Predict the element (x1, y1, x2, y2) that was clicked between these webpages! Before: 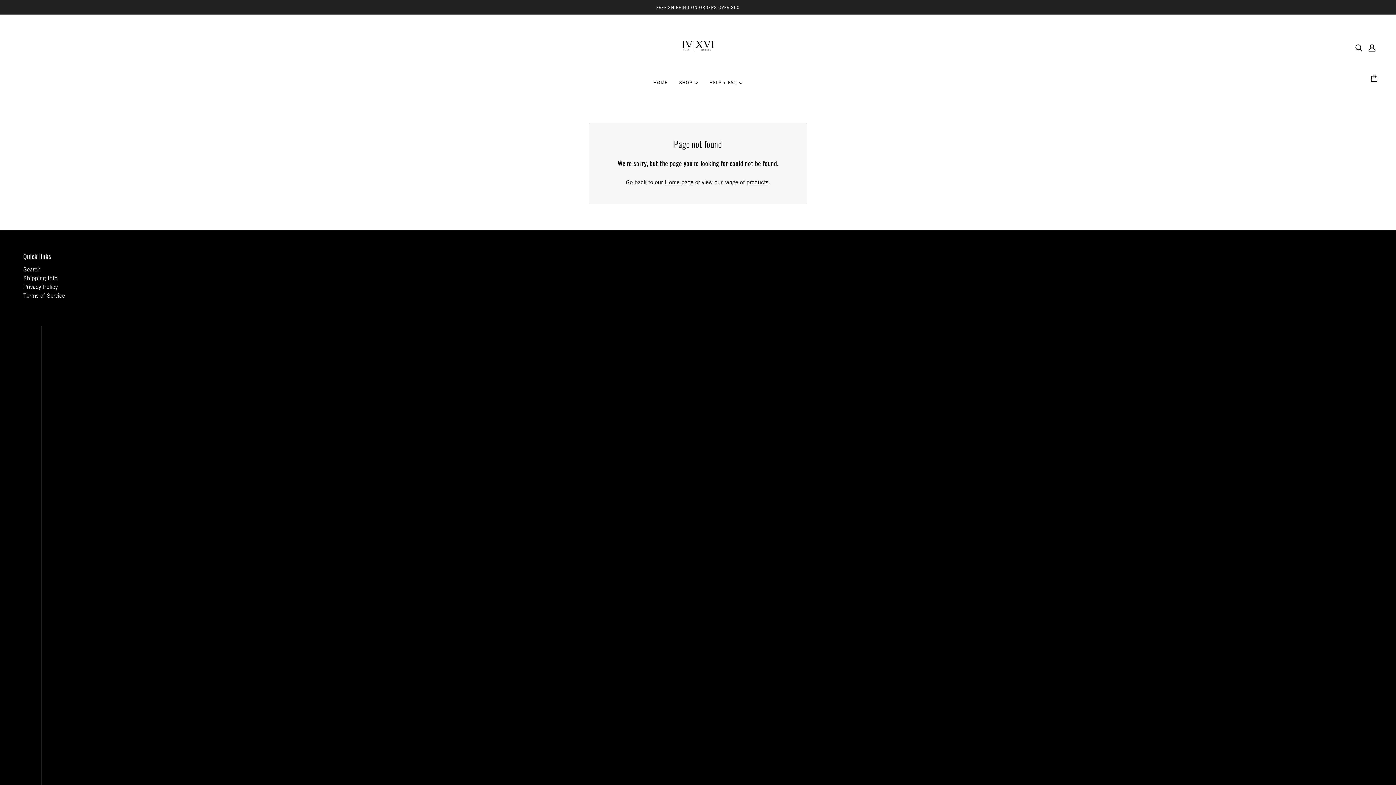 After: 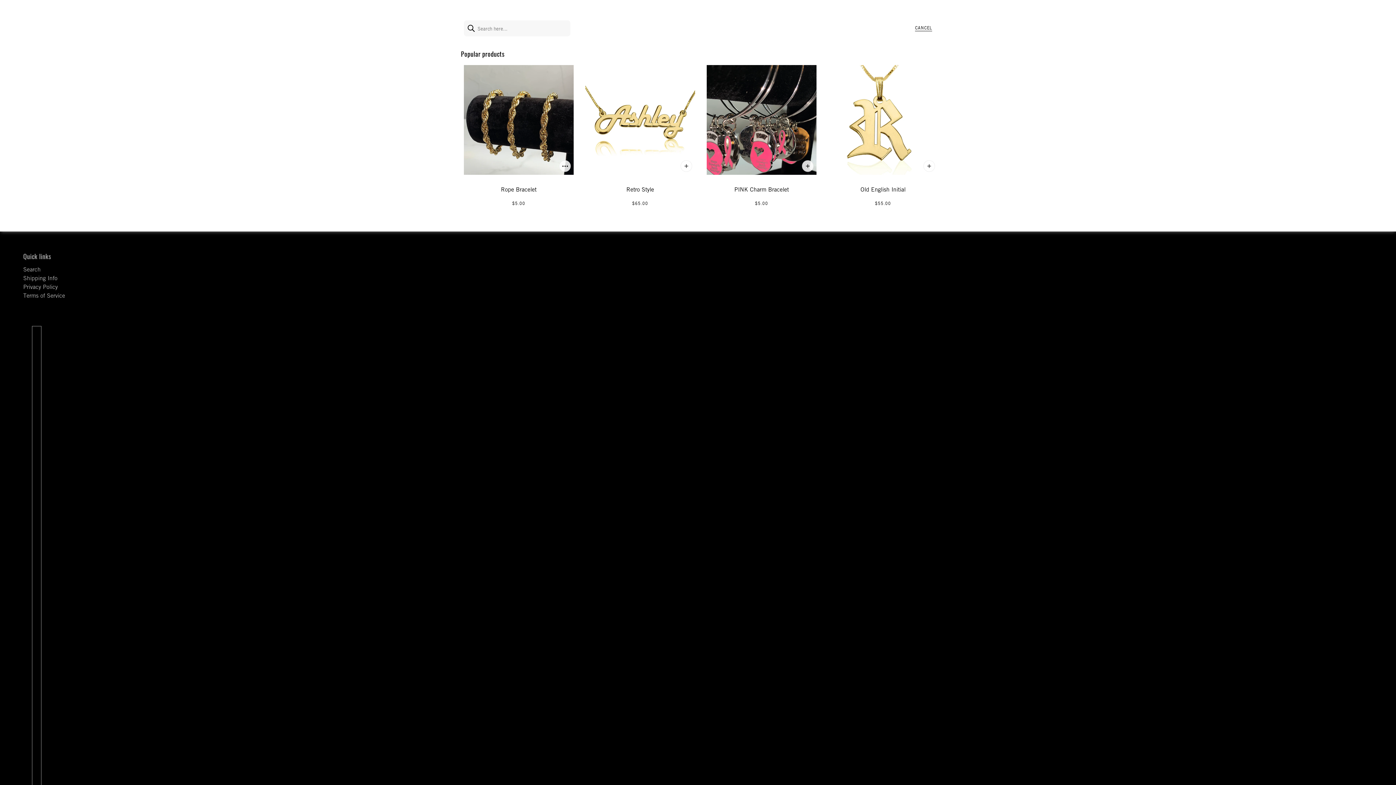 Action: bbox: (23, 264, 40, 273) label: Search